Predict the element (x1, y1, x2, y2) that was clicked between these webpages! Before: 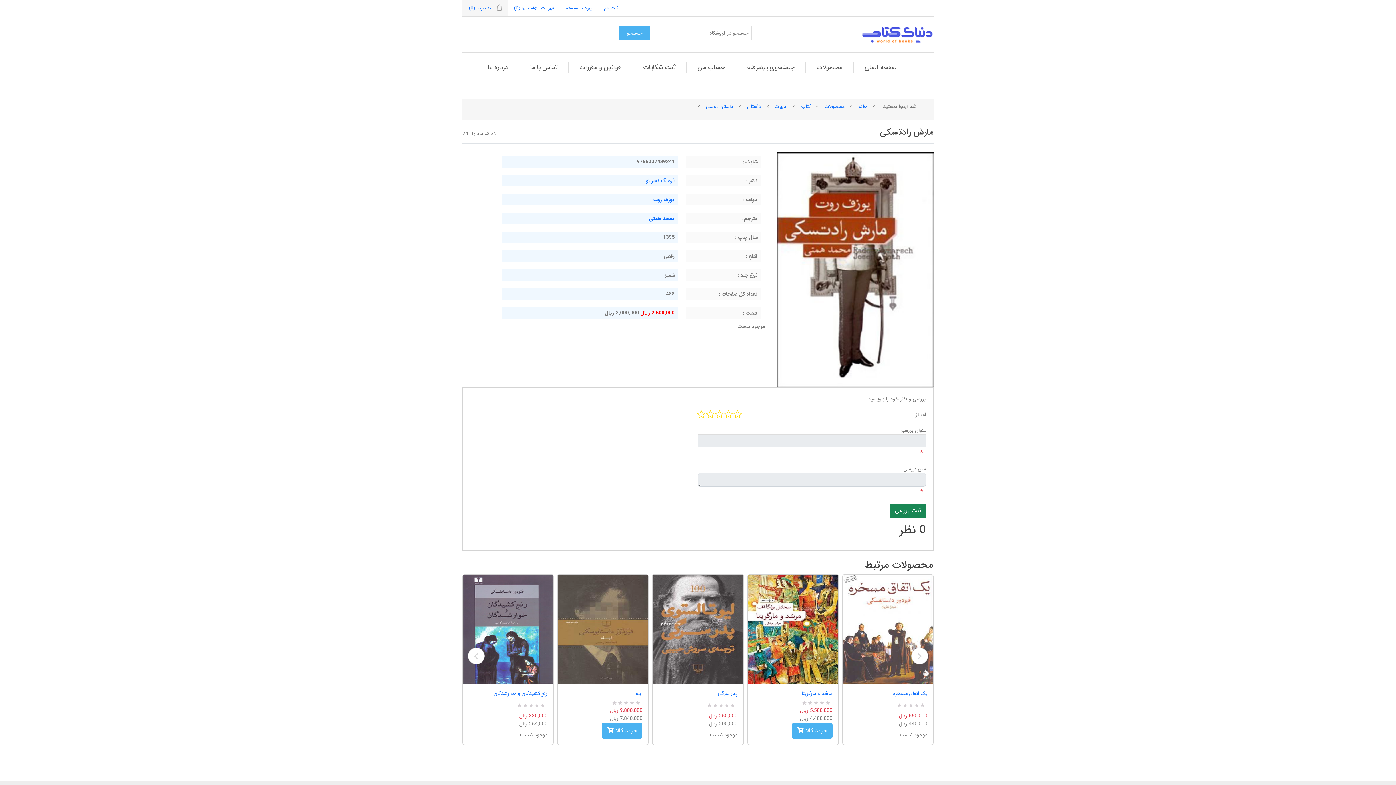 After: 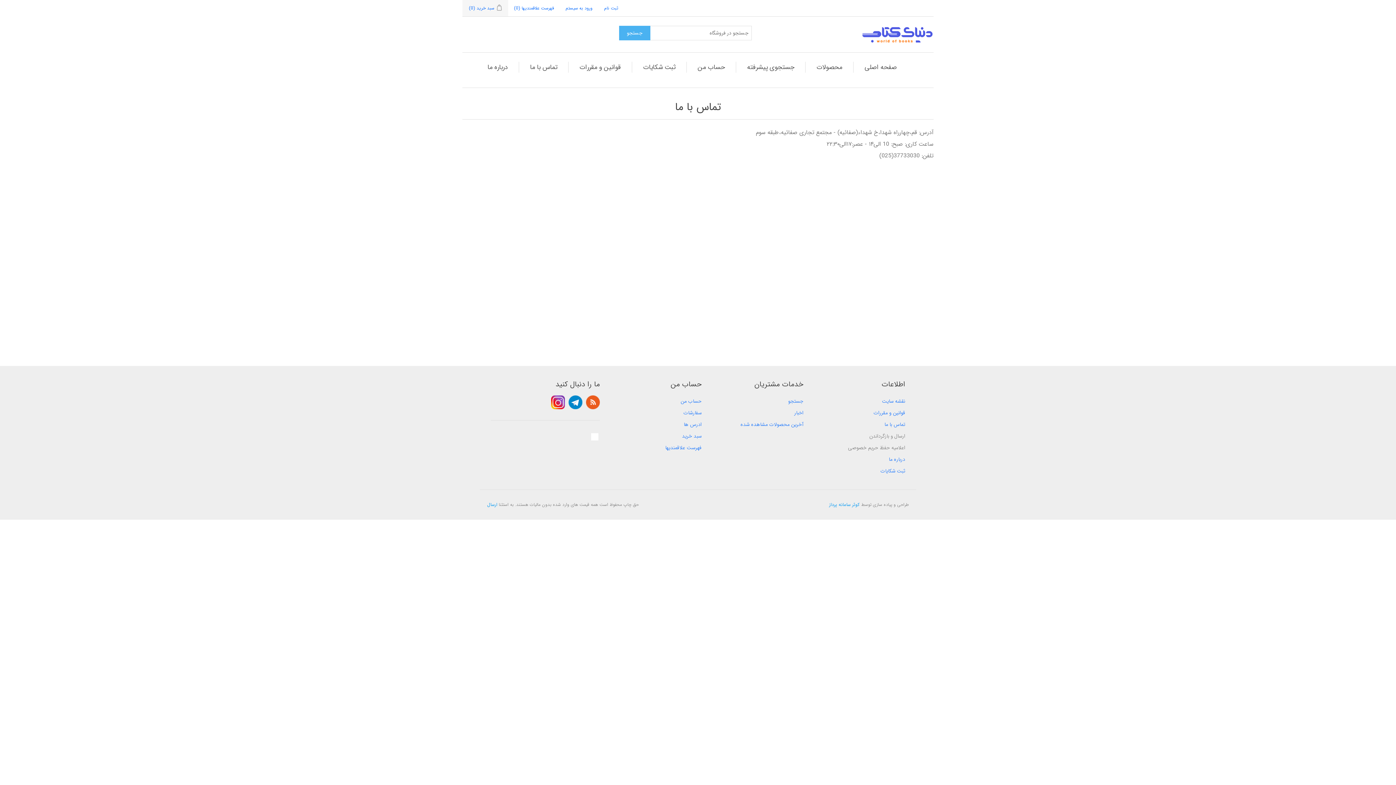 Action: bbox: (526, 61, 561, 72) label: تماس با ما